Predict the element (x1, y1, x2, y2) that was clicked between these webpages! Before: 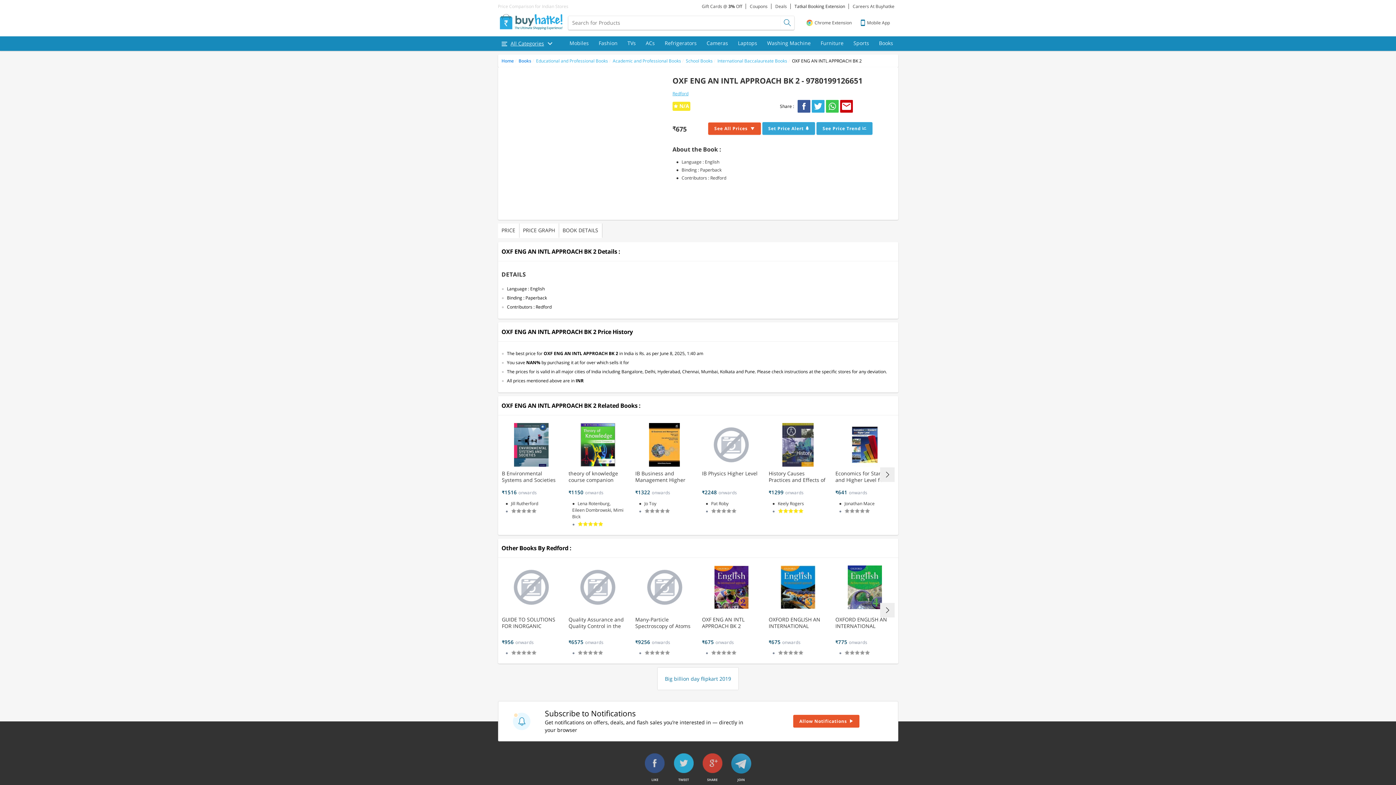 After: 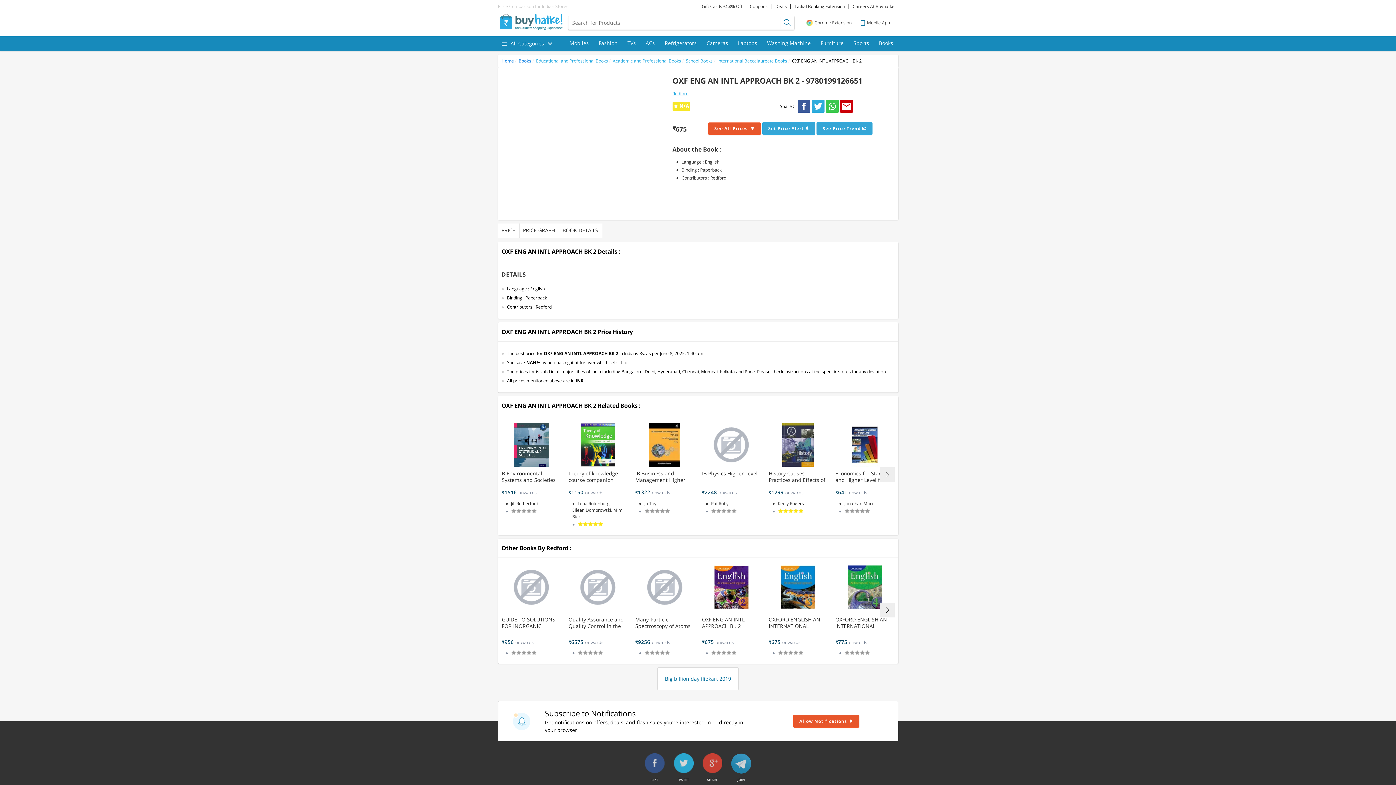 Action: label: Redford bbox: (672, 90, 688, 96)